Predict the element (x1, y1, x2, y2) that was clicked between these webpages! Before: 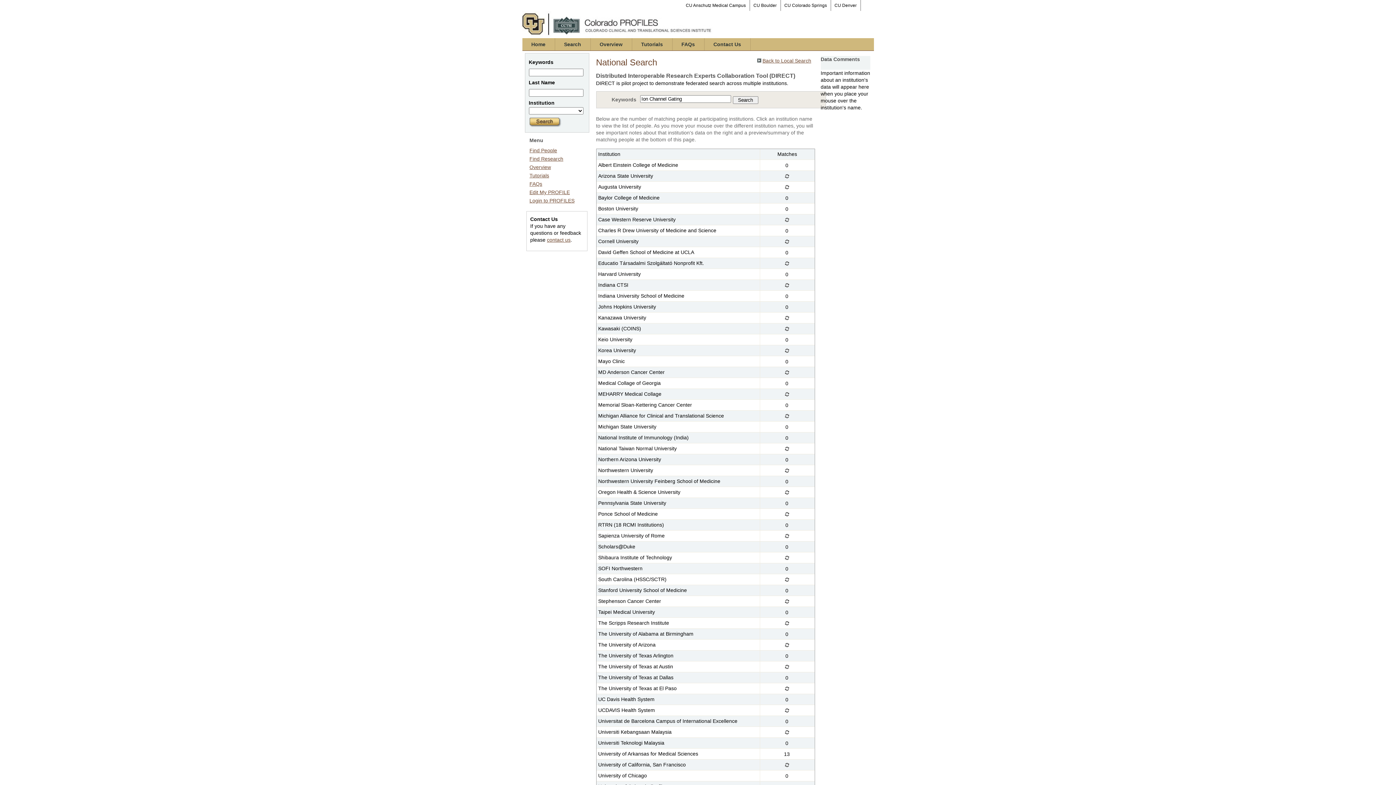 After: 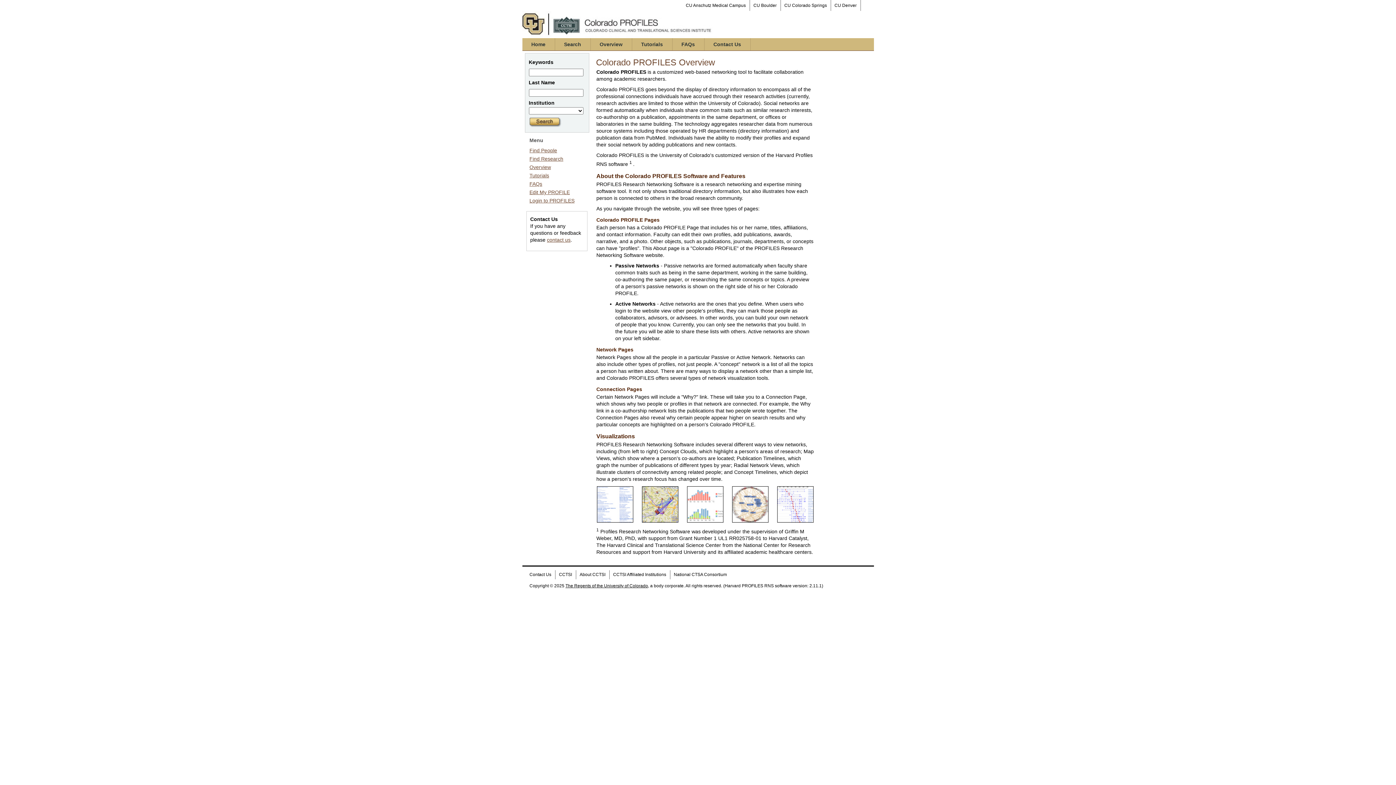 Action: bbox: (590, 38, 631, 50) label: Overview